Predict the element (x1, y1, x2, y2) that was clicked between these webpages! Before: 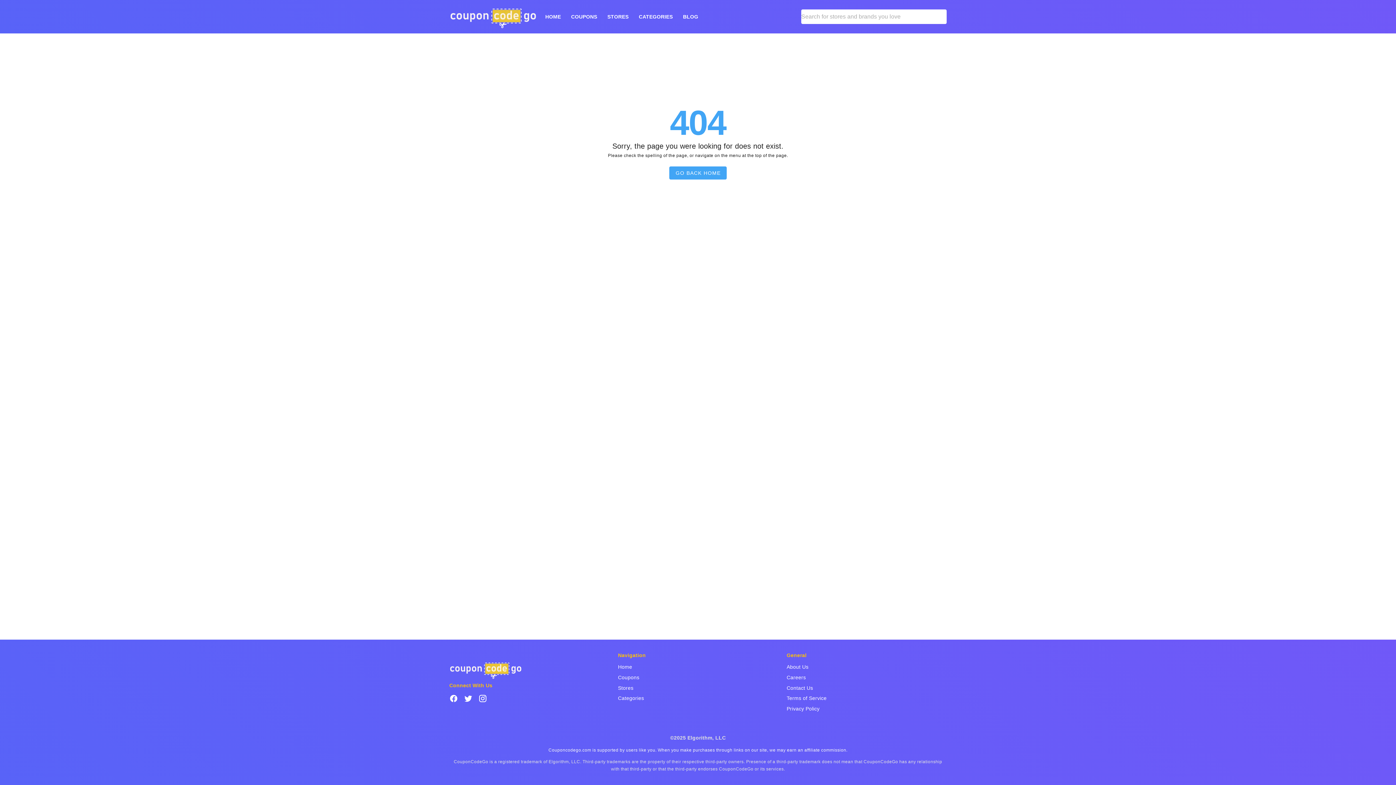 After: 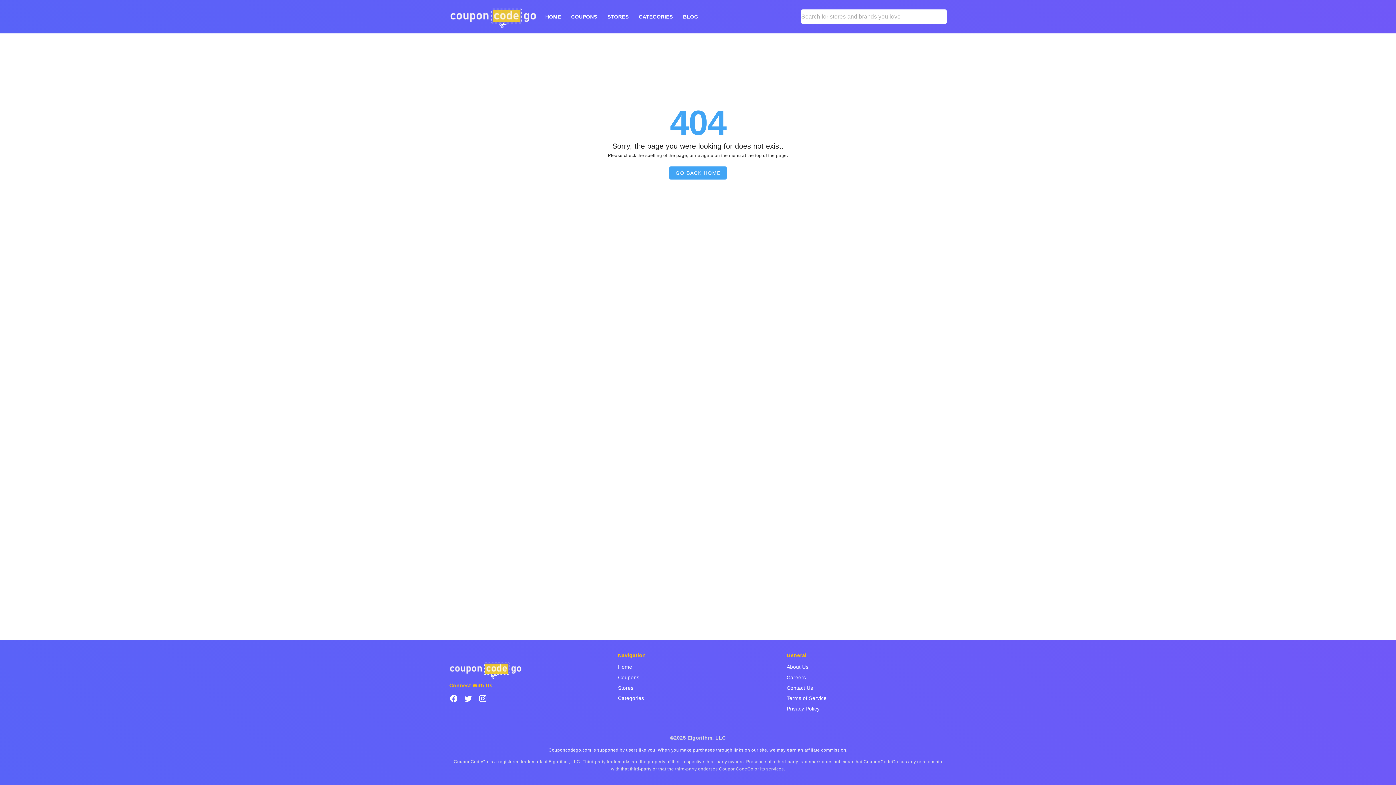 Action: bbox: (478, 695, 487, 701) label: Instagram